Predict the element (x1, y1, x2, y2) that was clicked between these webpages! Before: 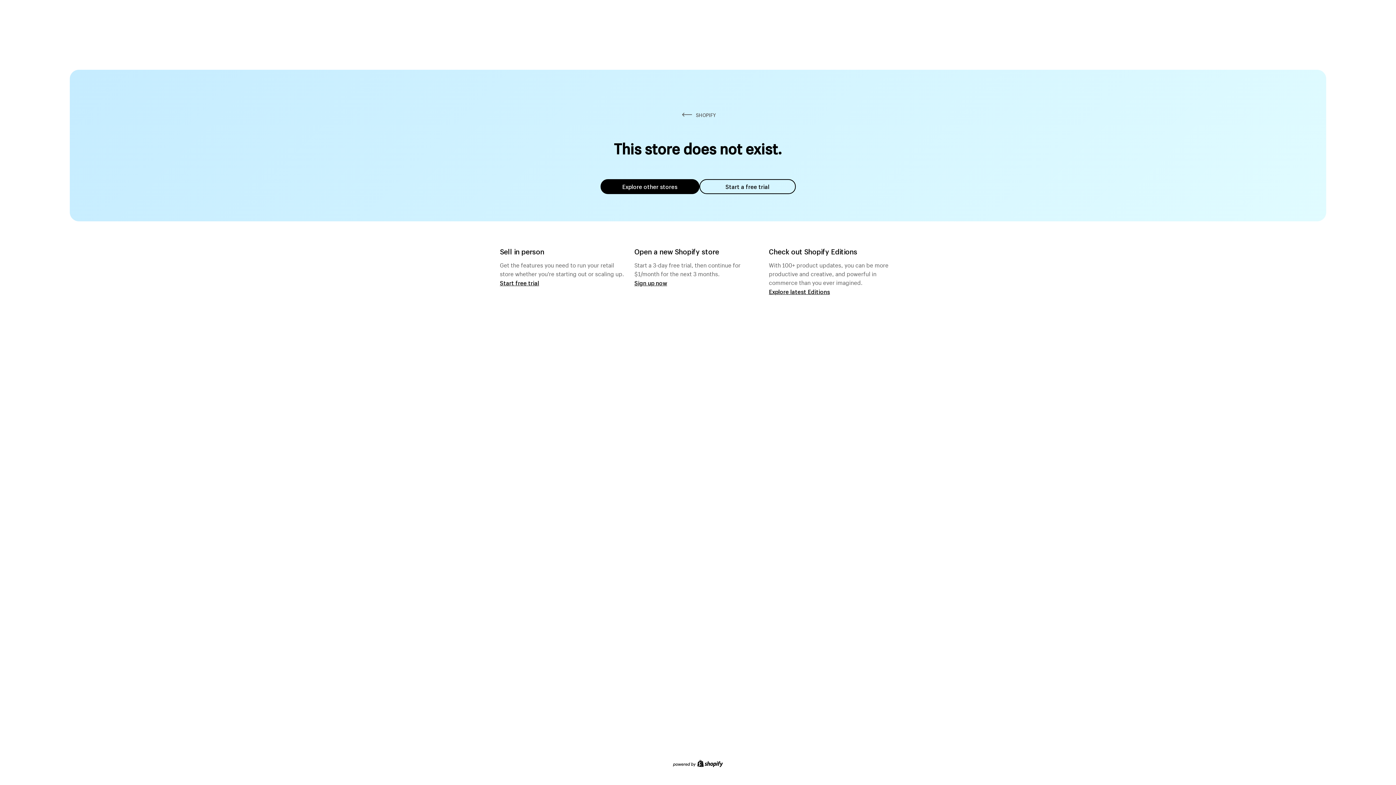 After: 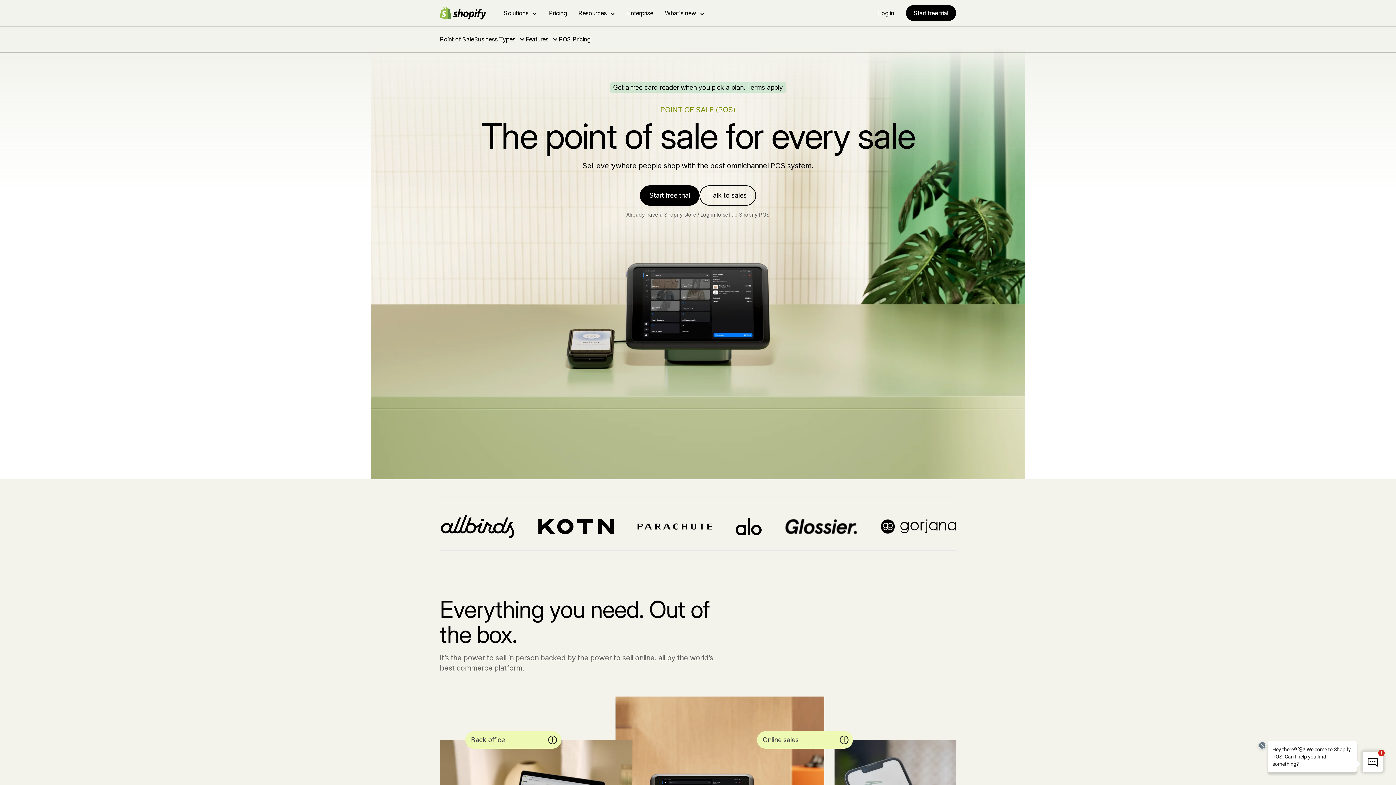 Action: label: Start free trial bbox: (500, 279, 539, 286)